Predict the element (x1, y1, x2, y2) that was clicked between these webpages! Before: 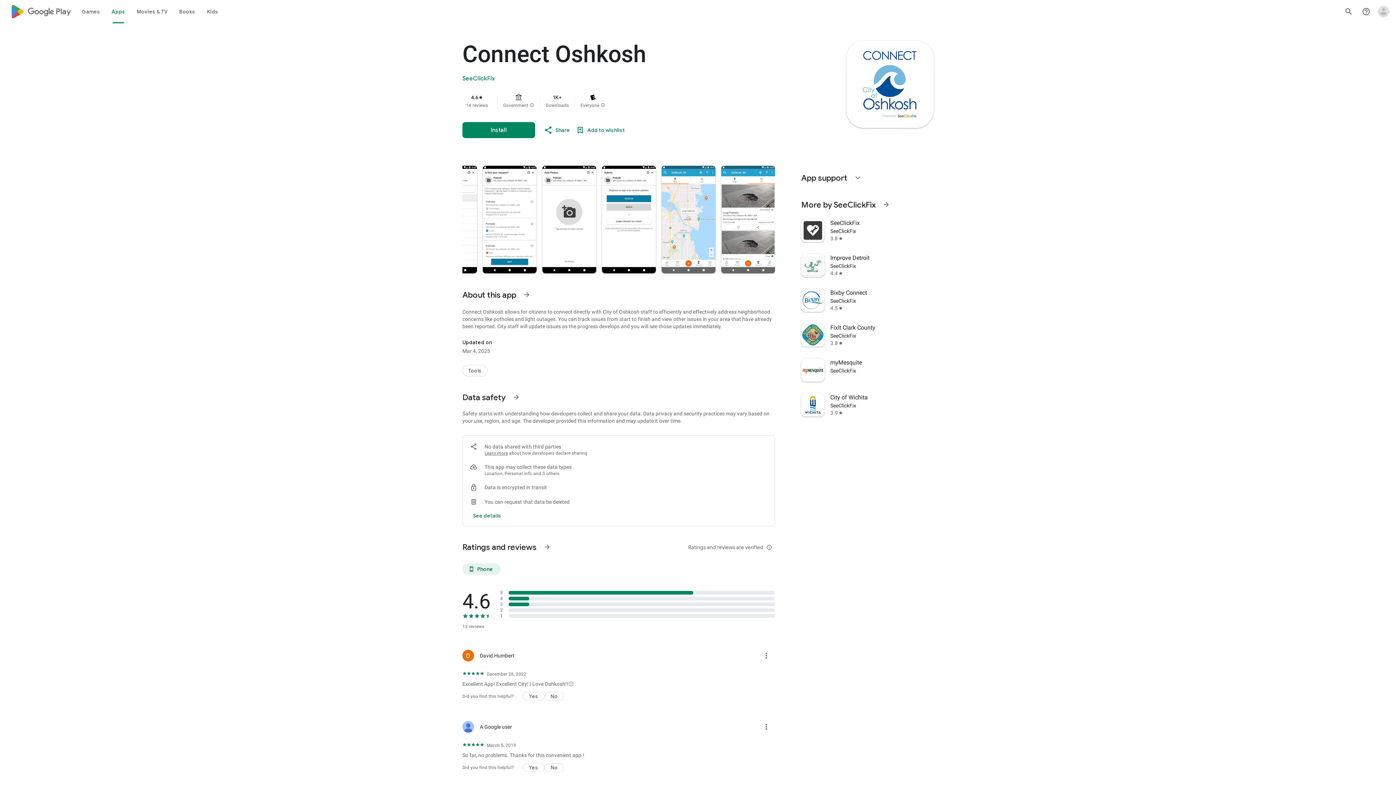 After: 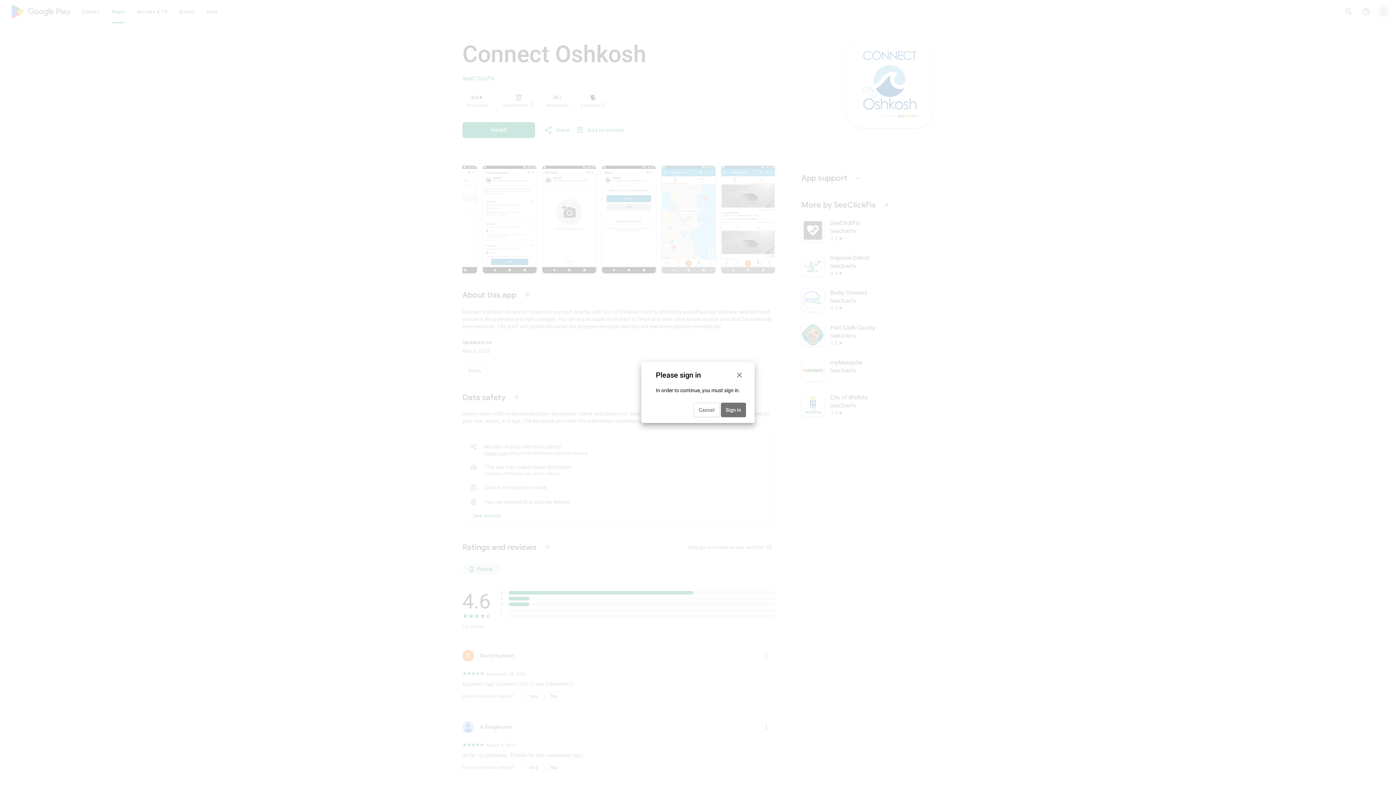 Action: bbox: (573, 122, 628, 137) label: Add to wishlist